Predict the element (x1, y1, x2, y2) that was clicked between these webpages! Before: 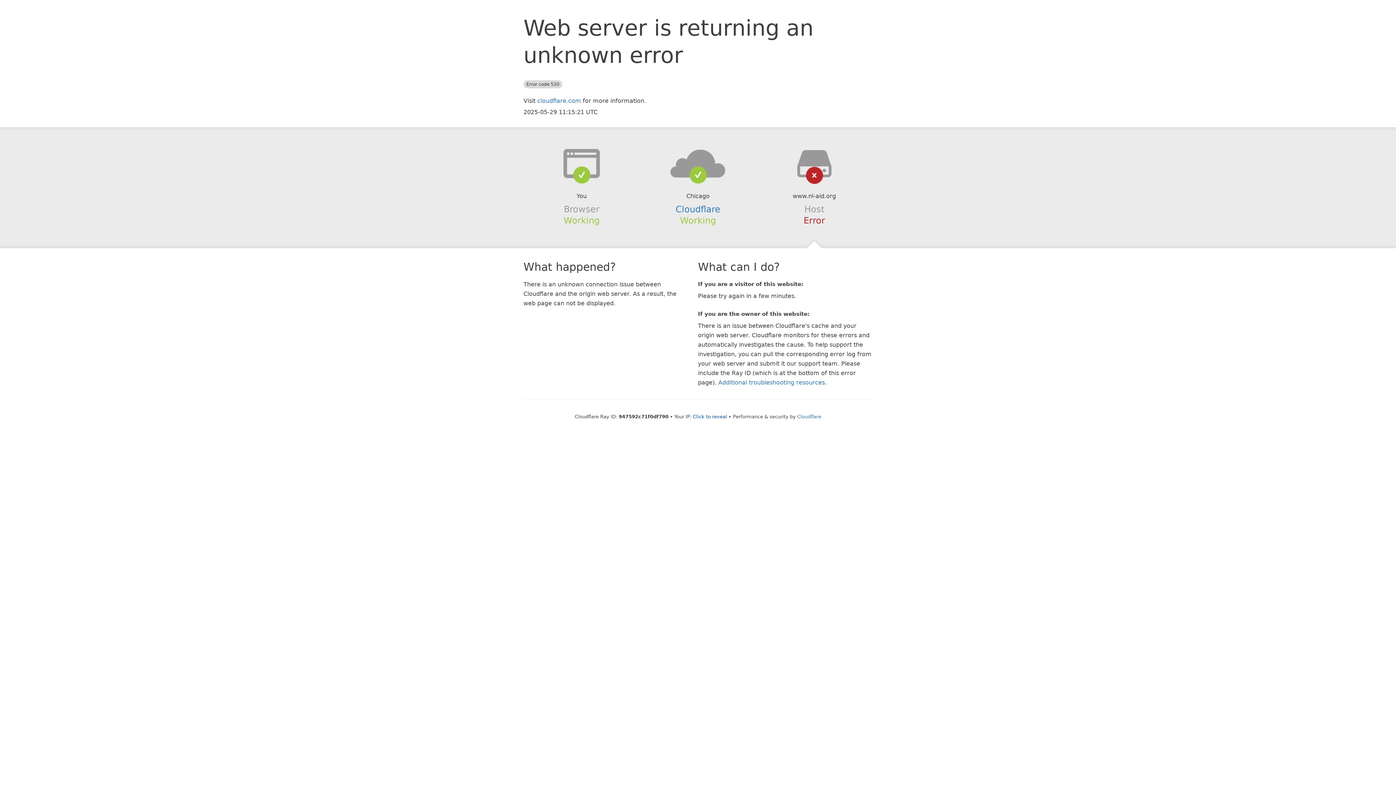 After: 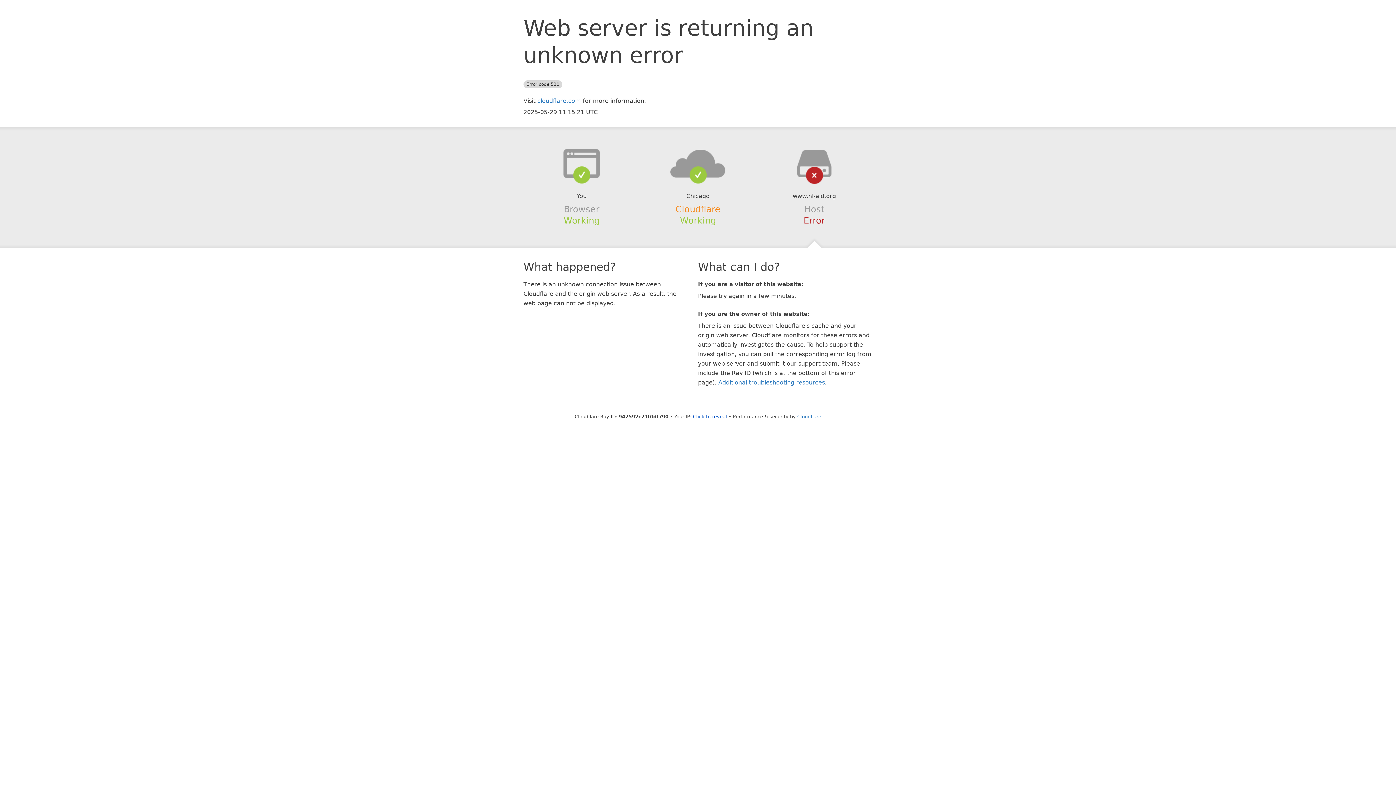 Action: label: Cloudflare bbox: (675, 204, 720, 214)